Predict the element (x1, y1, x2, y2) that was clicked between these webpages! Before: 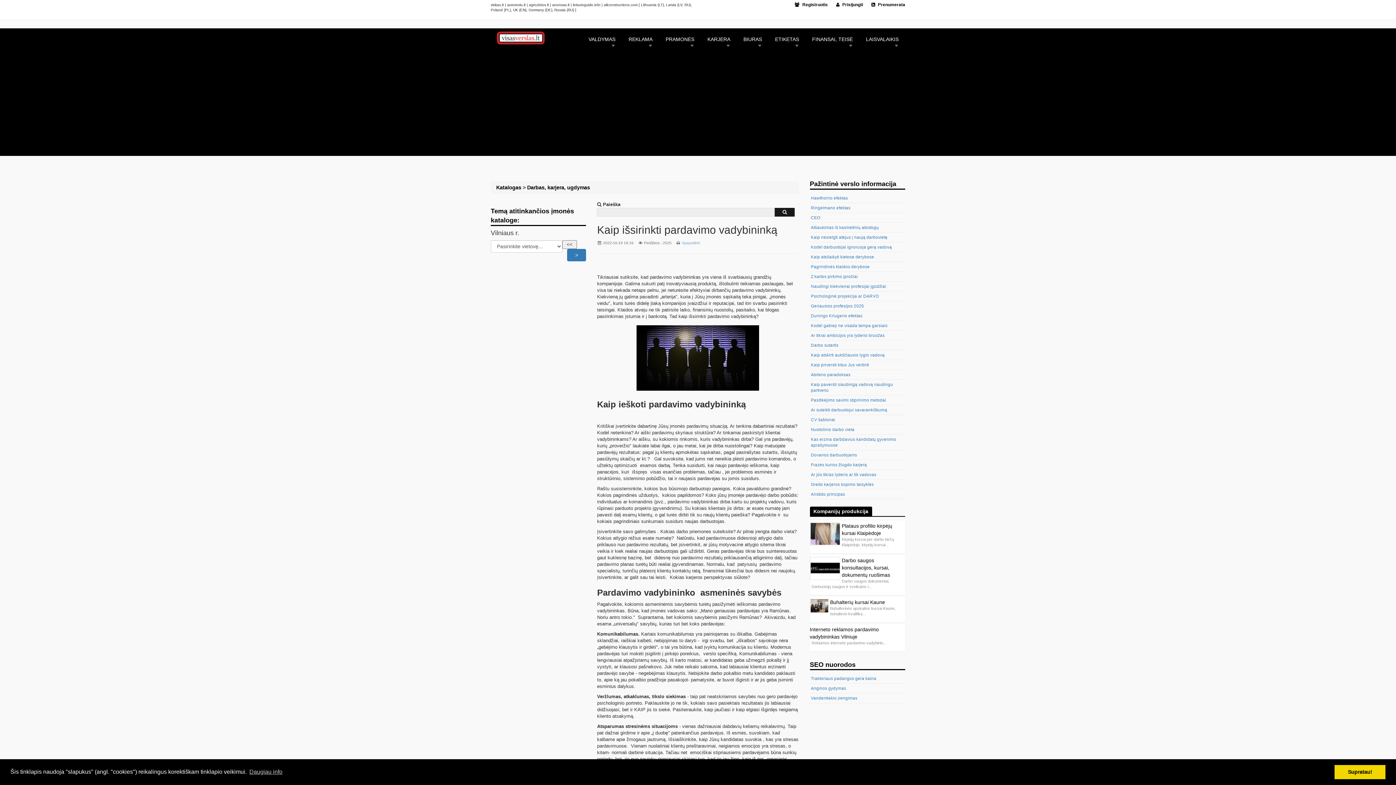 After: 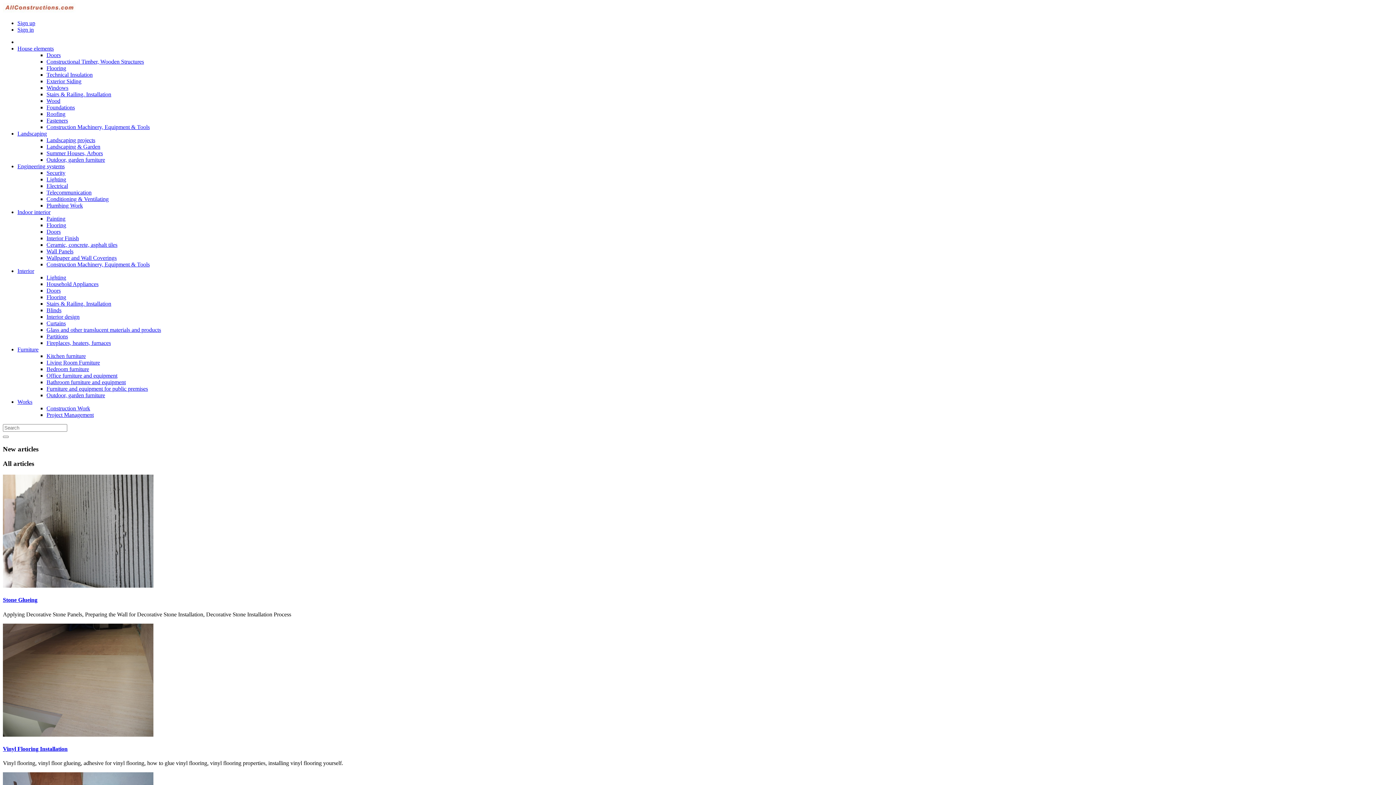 Action: label: EN bbox: (520, 8, 525, 12)